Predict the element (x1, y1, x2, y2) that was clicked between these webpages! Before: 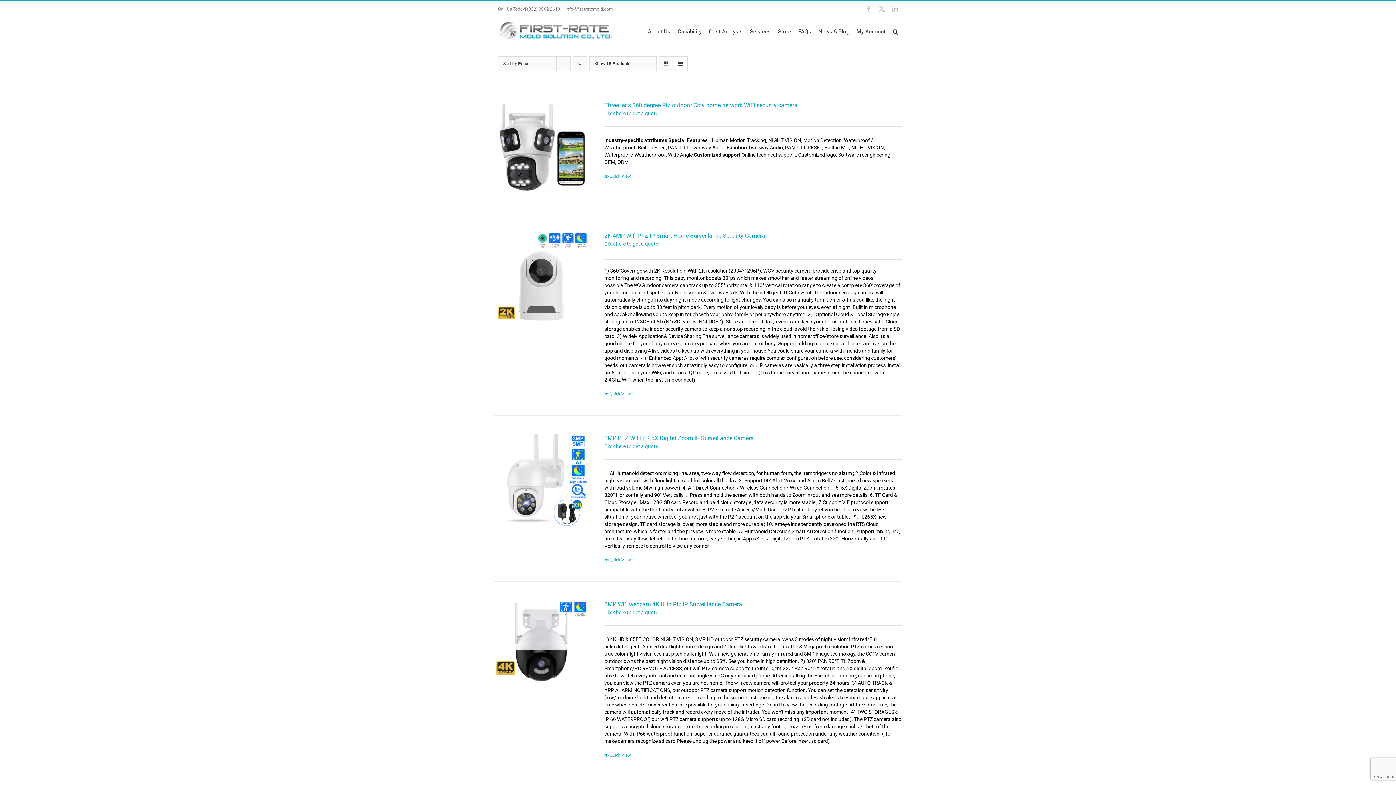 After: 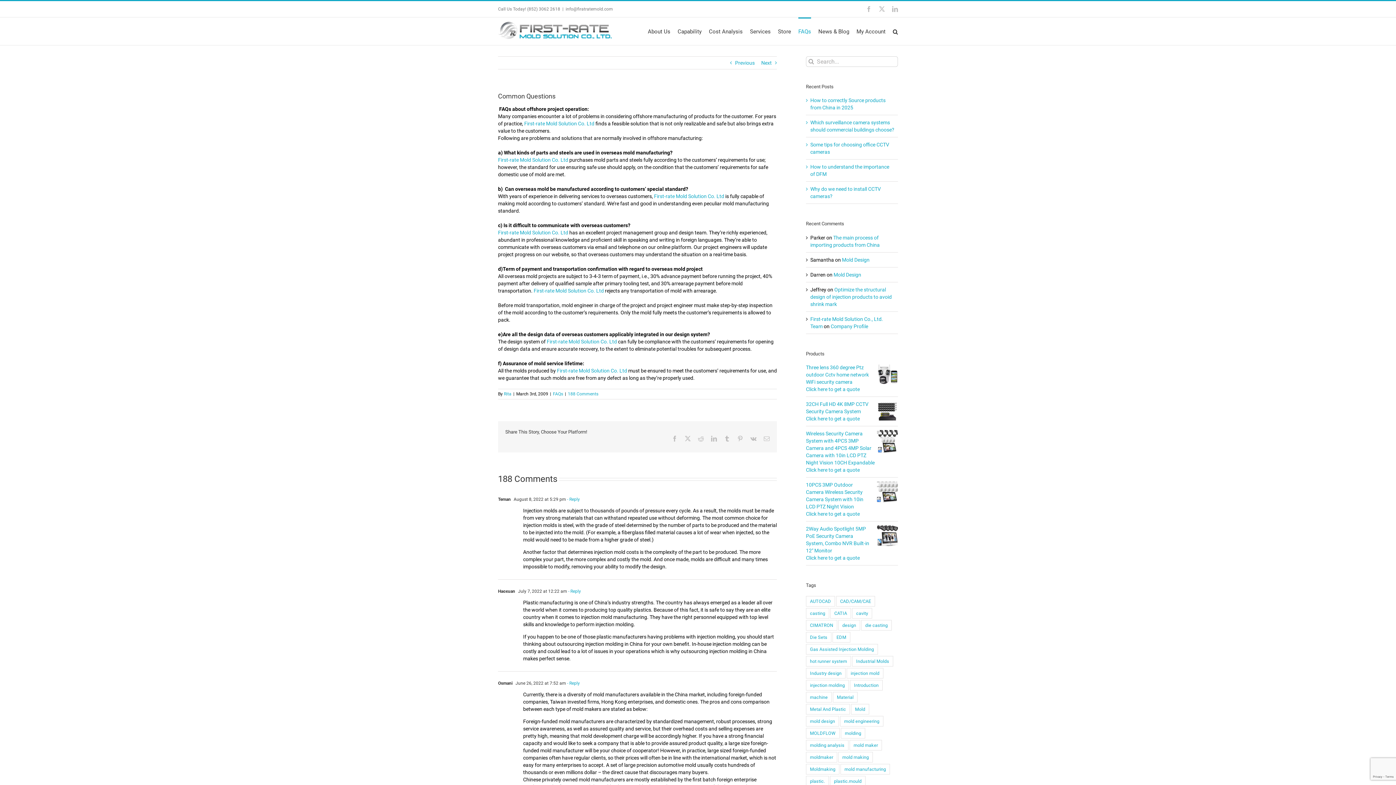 Action: label: FAQs bbox: (798, 17, 811, 45)